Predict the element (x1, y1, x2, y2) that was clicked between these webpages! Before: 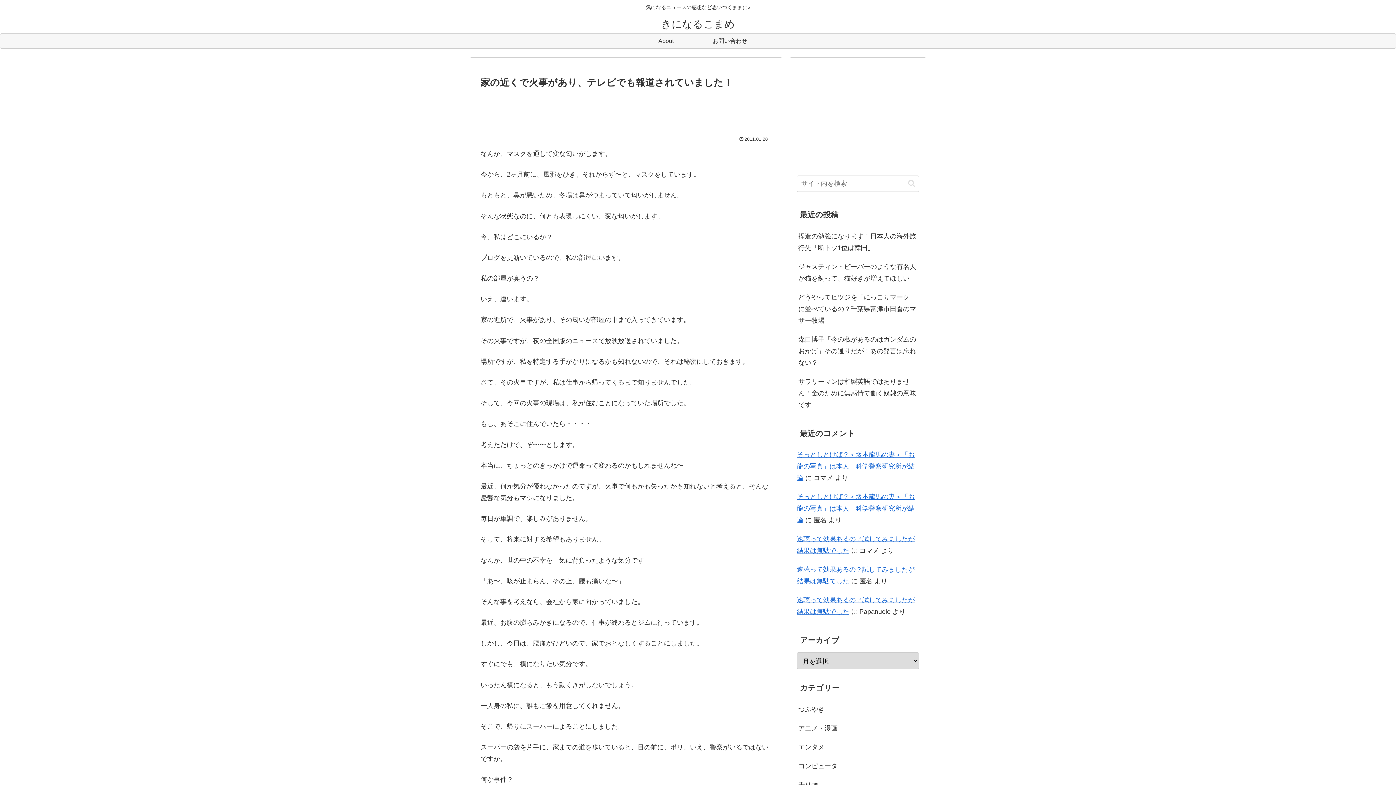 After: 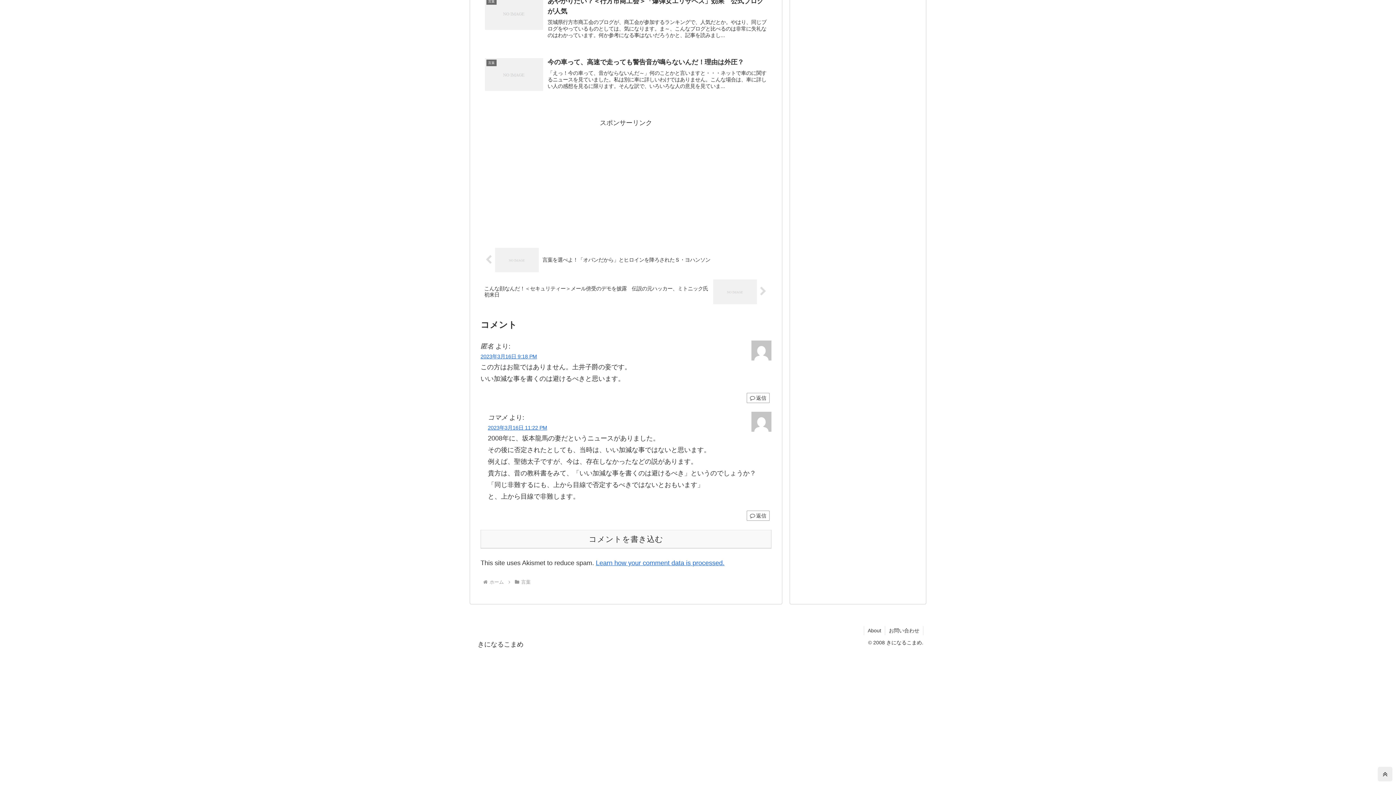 Action: bbox: (797, 451, 914, 481) label: そっとしとけば？＜坂本龍馬の妻＞「お龍の写真」は本人　科学警察研究所が結論